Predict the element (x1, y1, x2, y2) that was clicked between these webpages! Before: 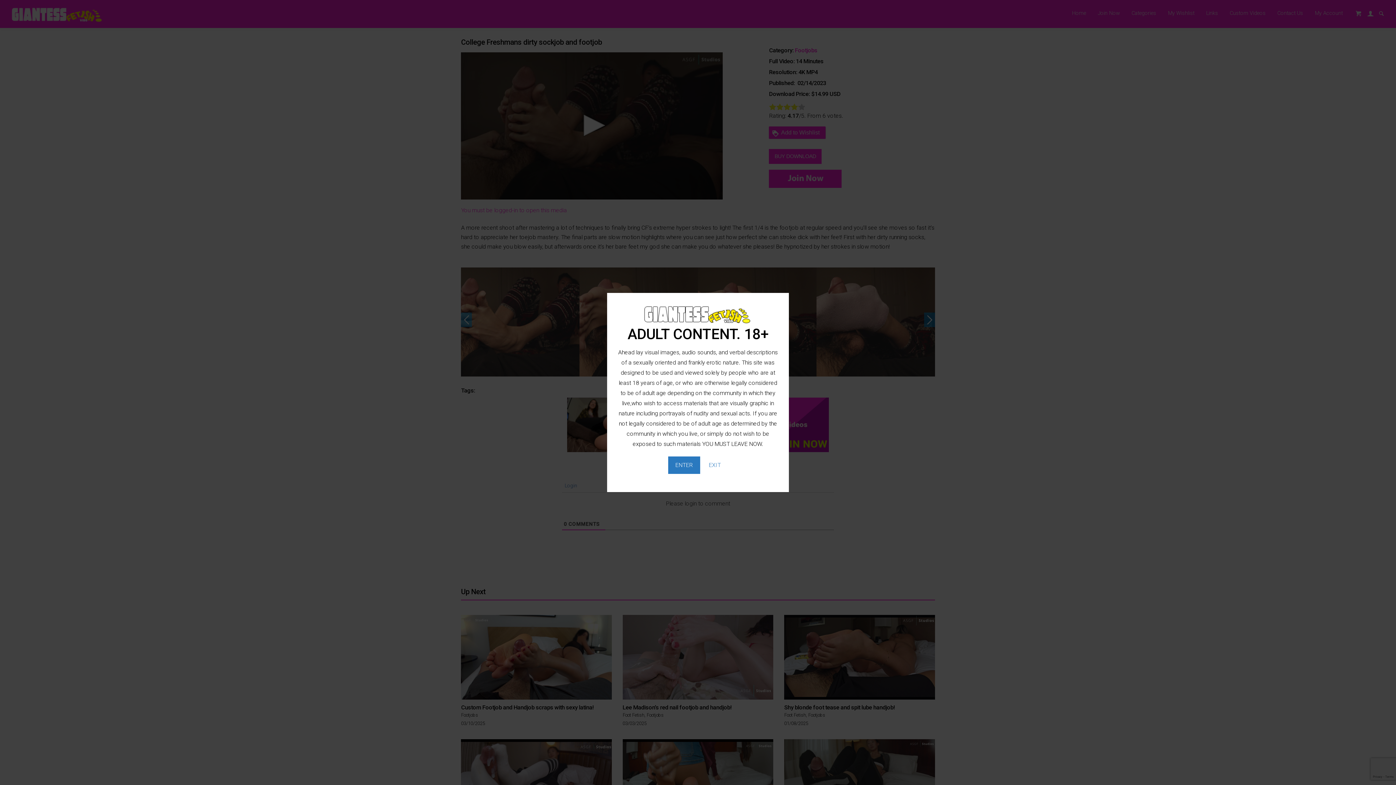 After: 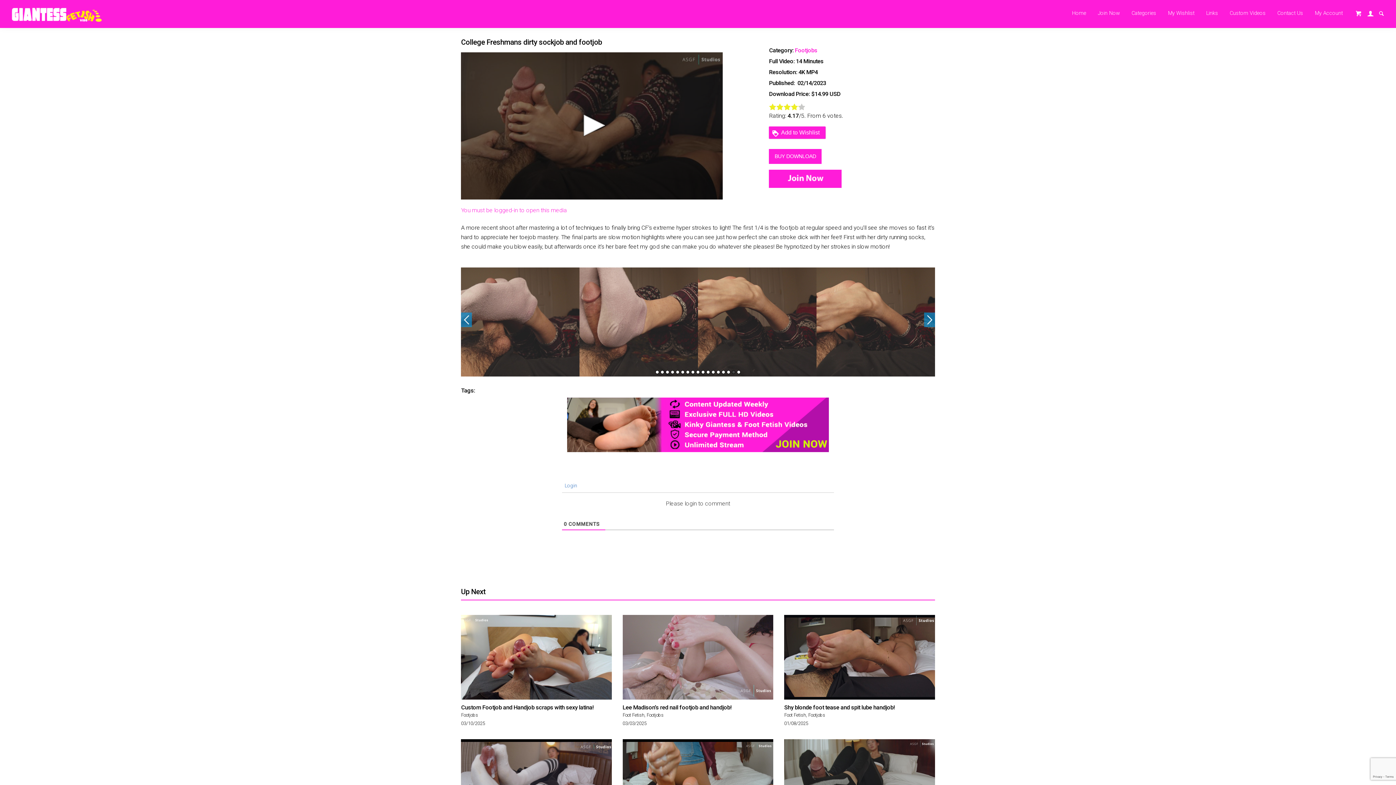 Action: bbox: (668, 456, 700, 474) label: ENTER